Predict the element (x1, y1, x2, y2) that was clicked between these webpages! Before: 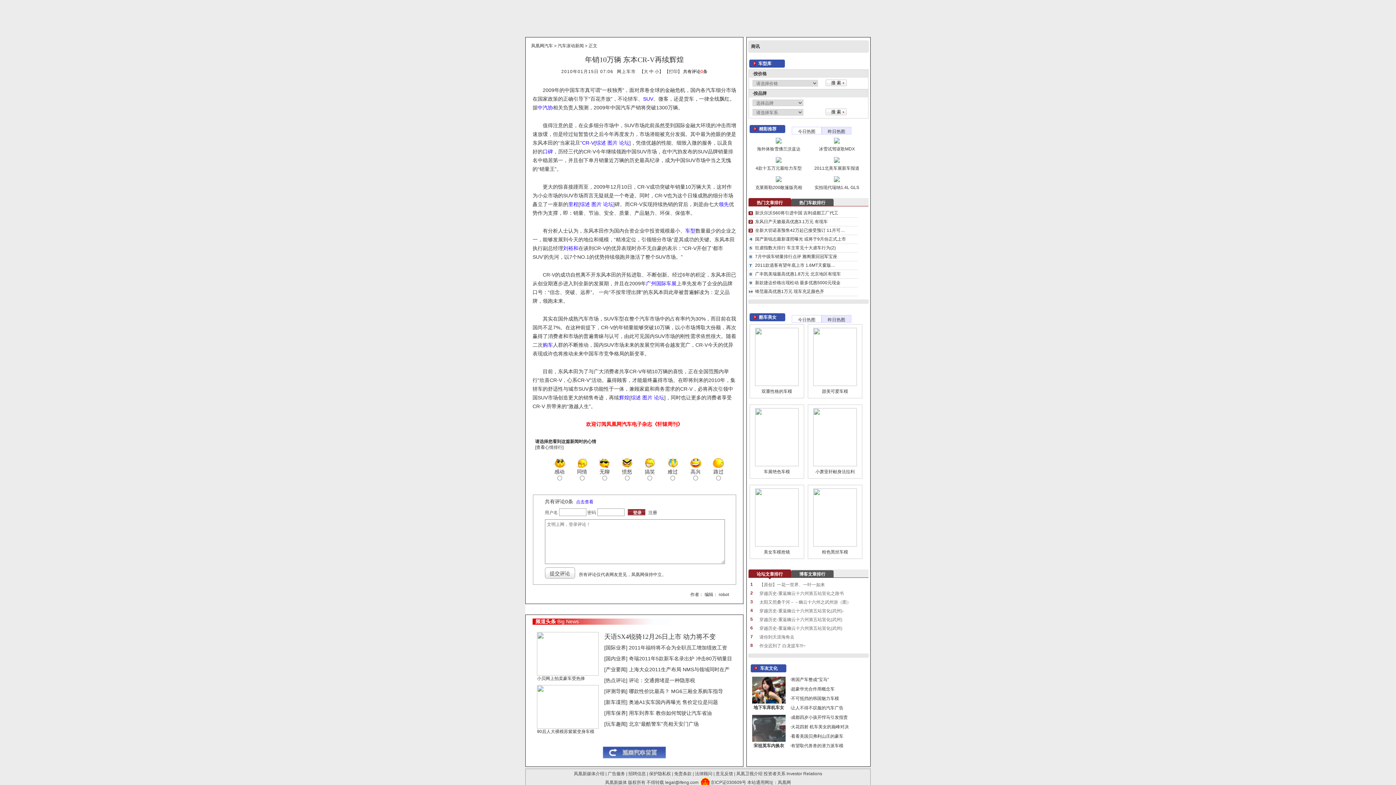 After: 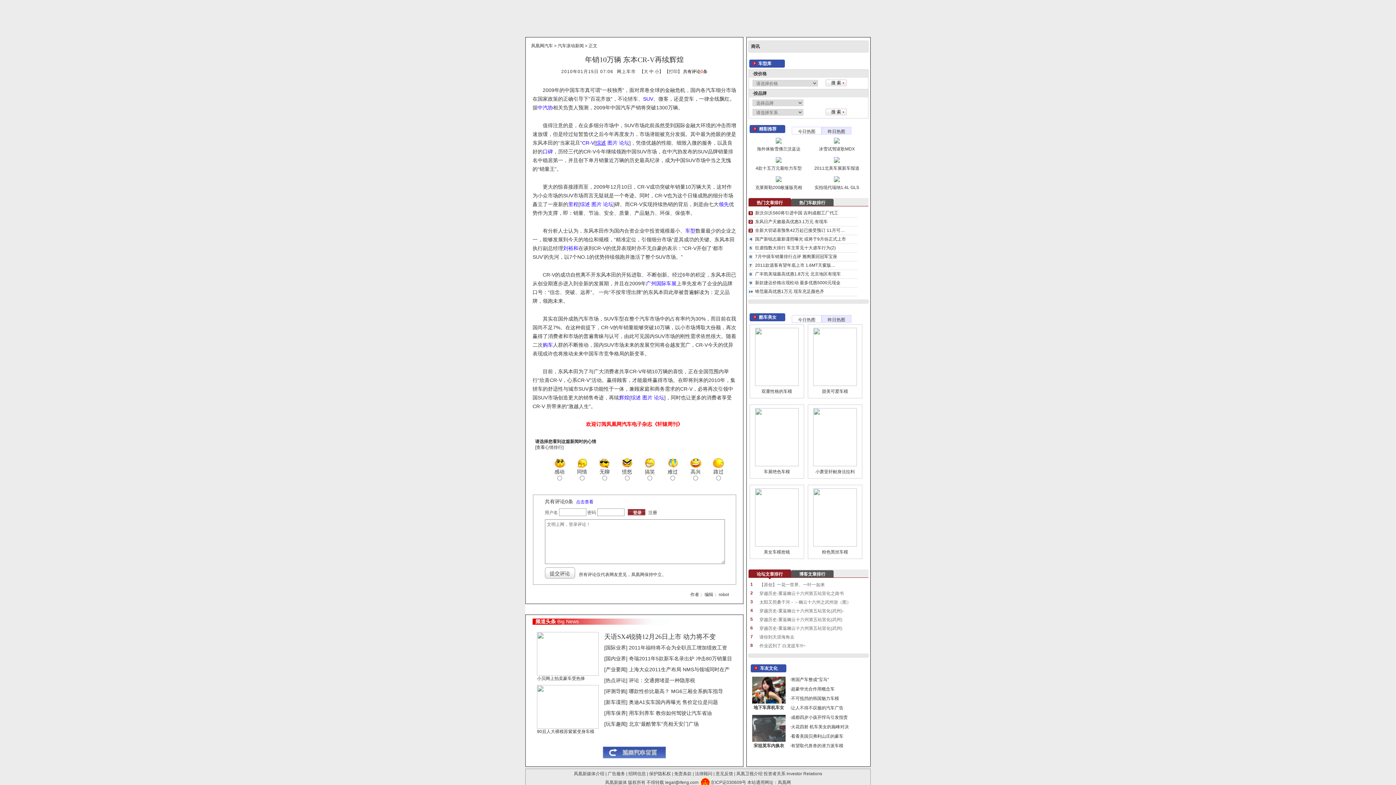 Action: label: 综述 bbox: (596, 140, 606, 145)